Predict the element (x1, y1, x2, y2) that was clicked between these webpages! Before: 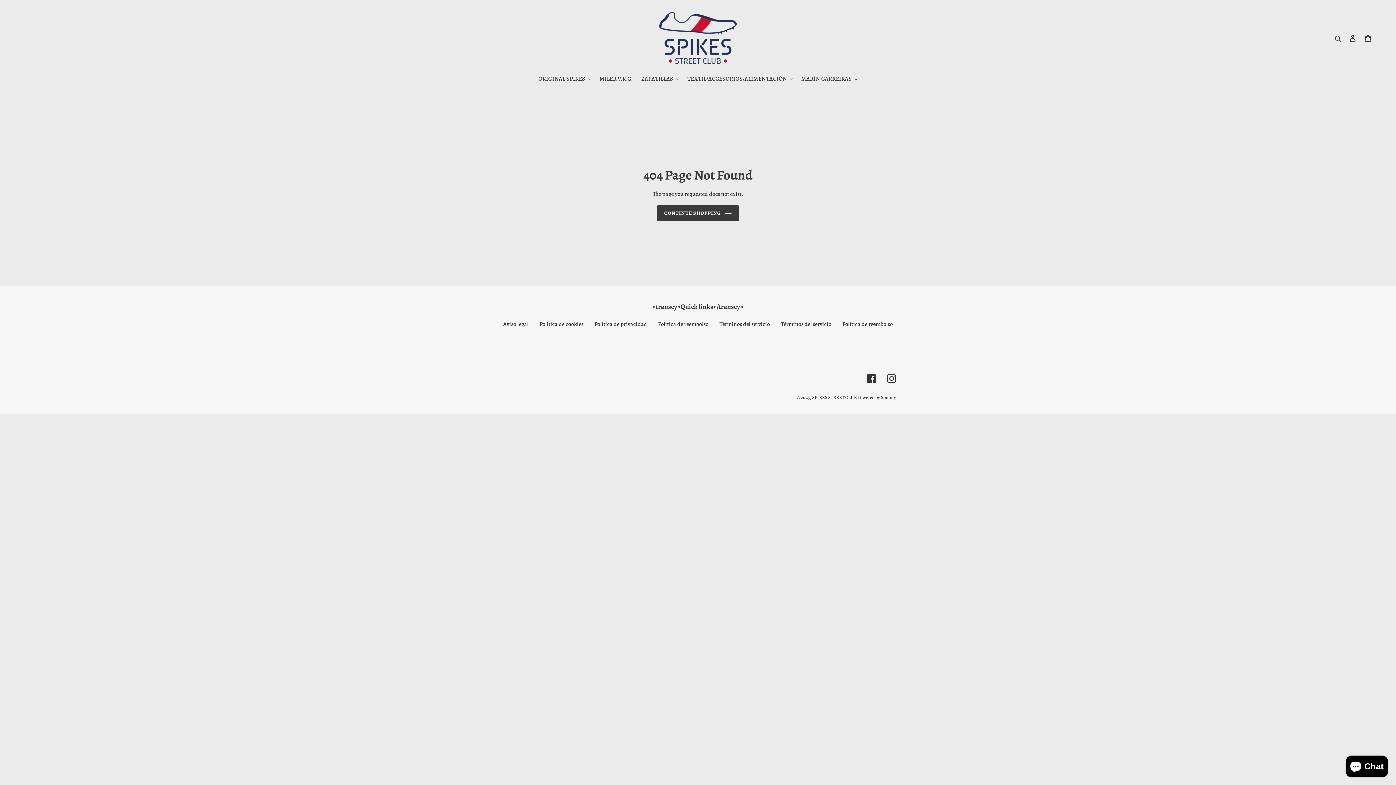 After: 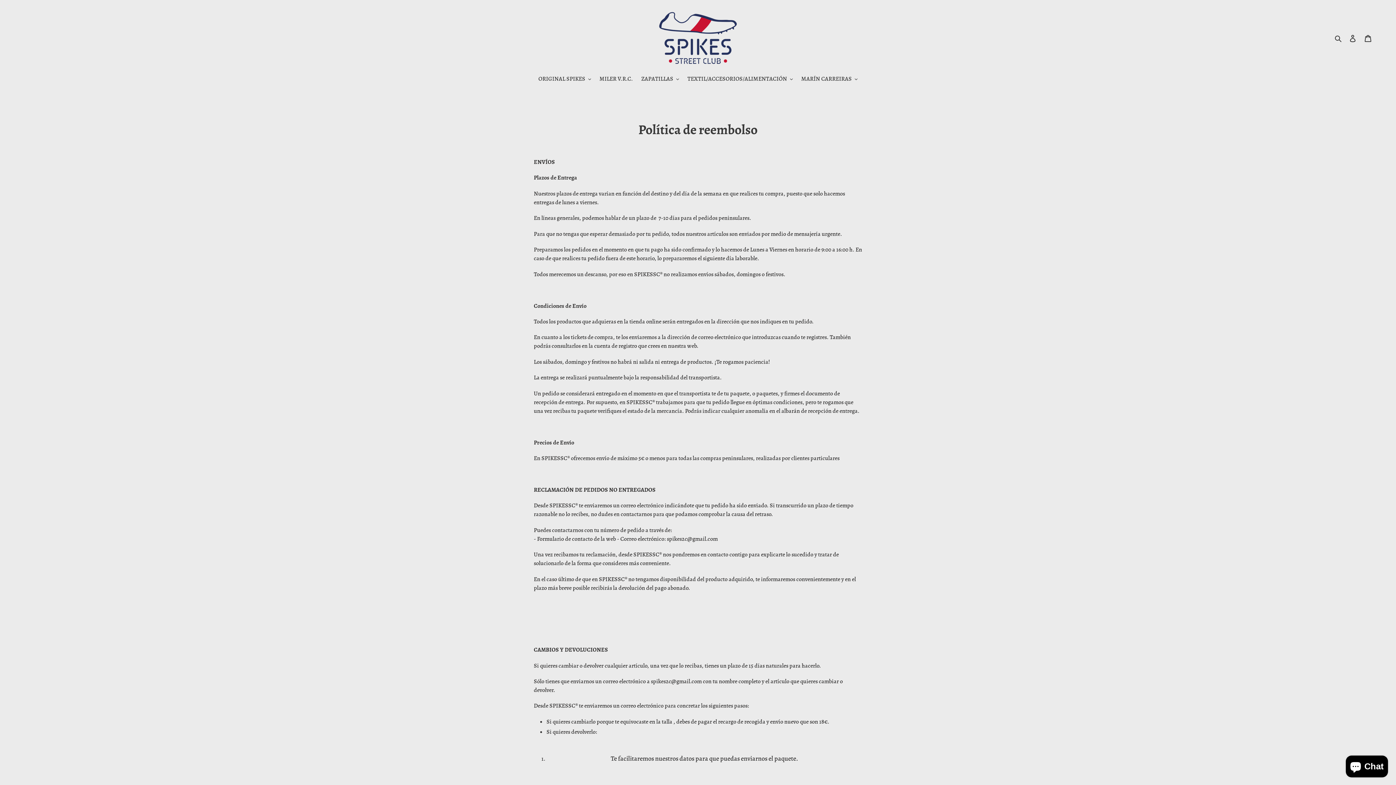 Action: label: Política de reembolso bbox: (658, 320, 708, 328)